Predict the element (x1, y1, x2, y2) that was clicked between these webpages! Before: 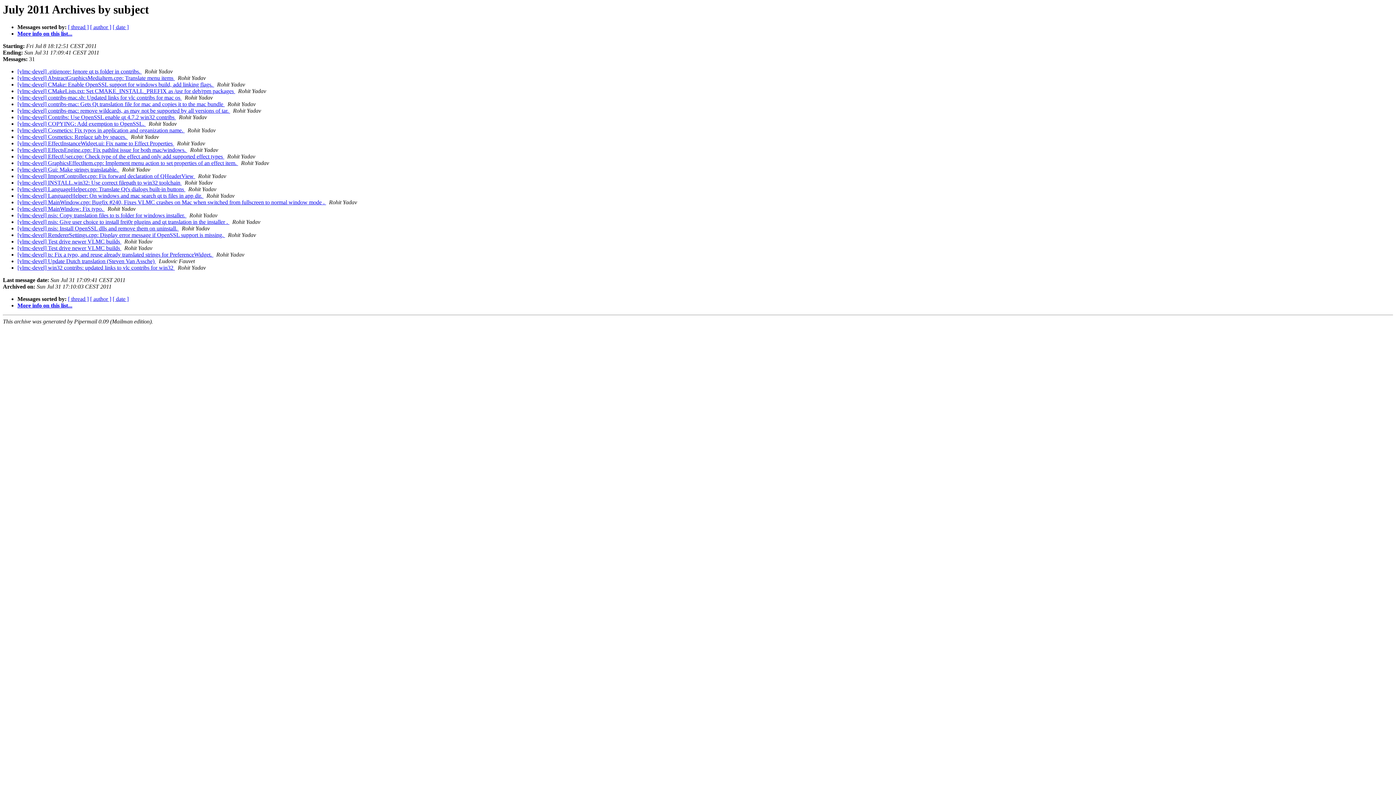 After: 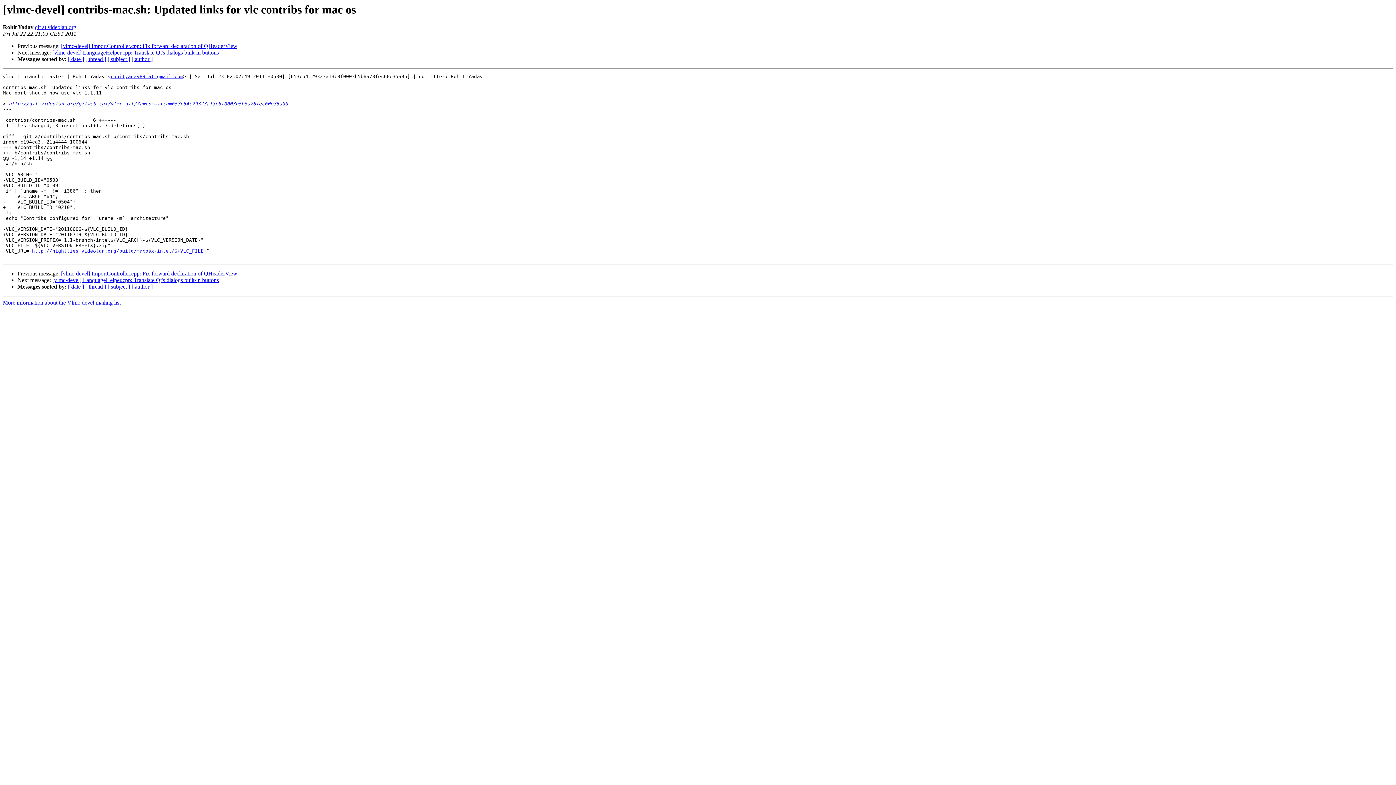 Action: bbox: (17, 94, 181, 100) label: [vlmc-devel] contribs-mac.sh: Updated links for vlc contribs for mac os 